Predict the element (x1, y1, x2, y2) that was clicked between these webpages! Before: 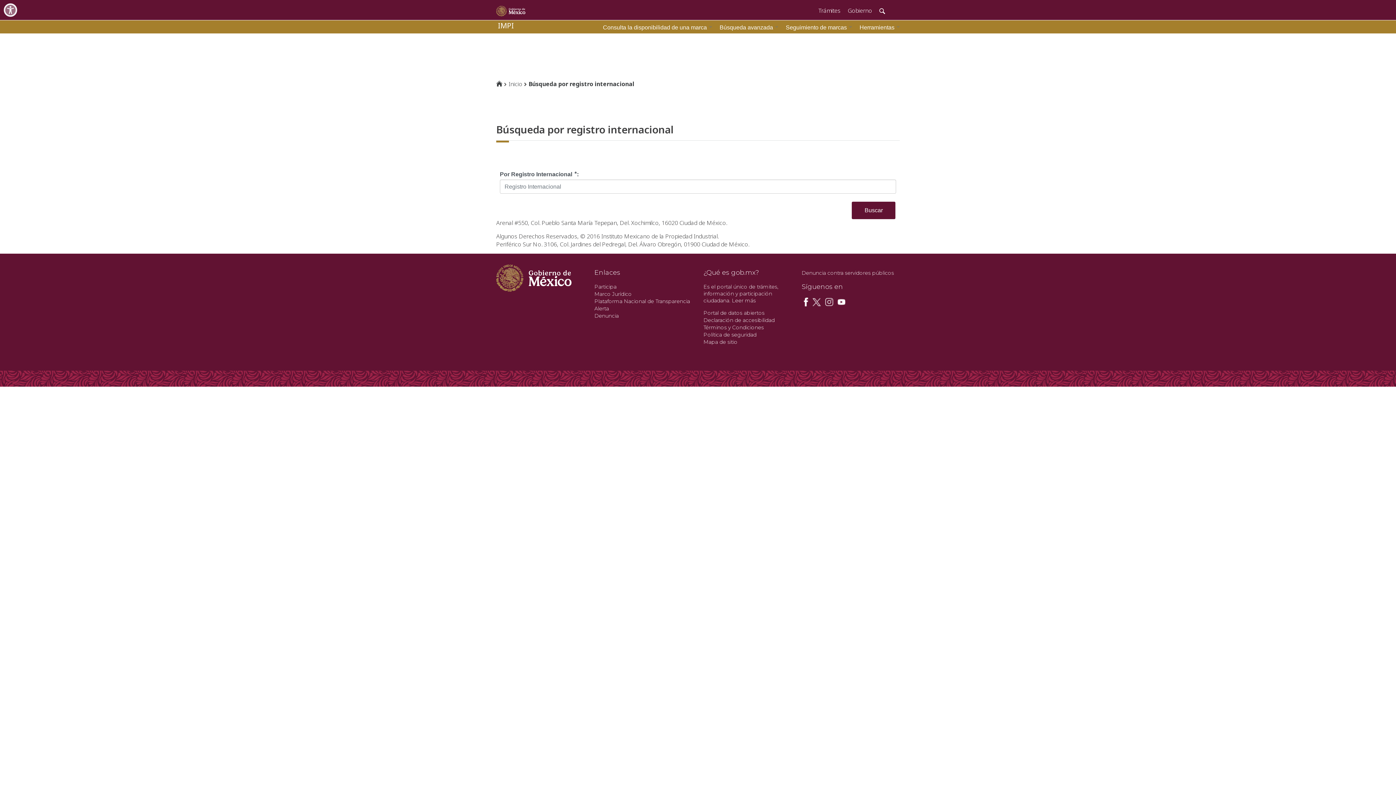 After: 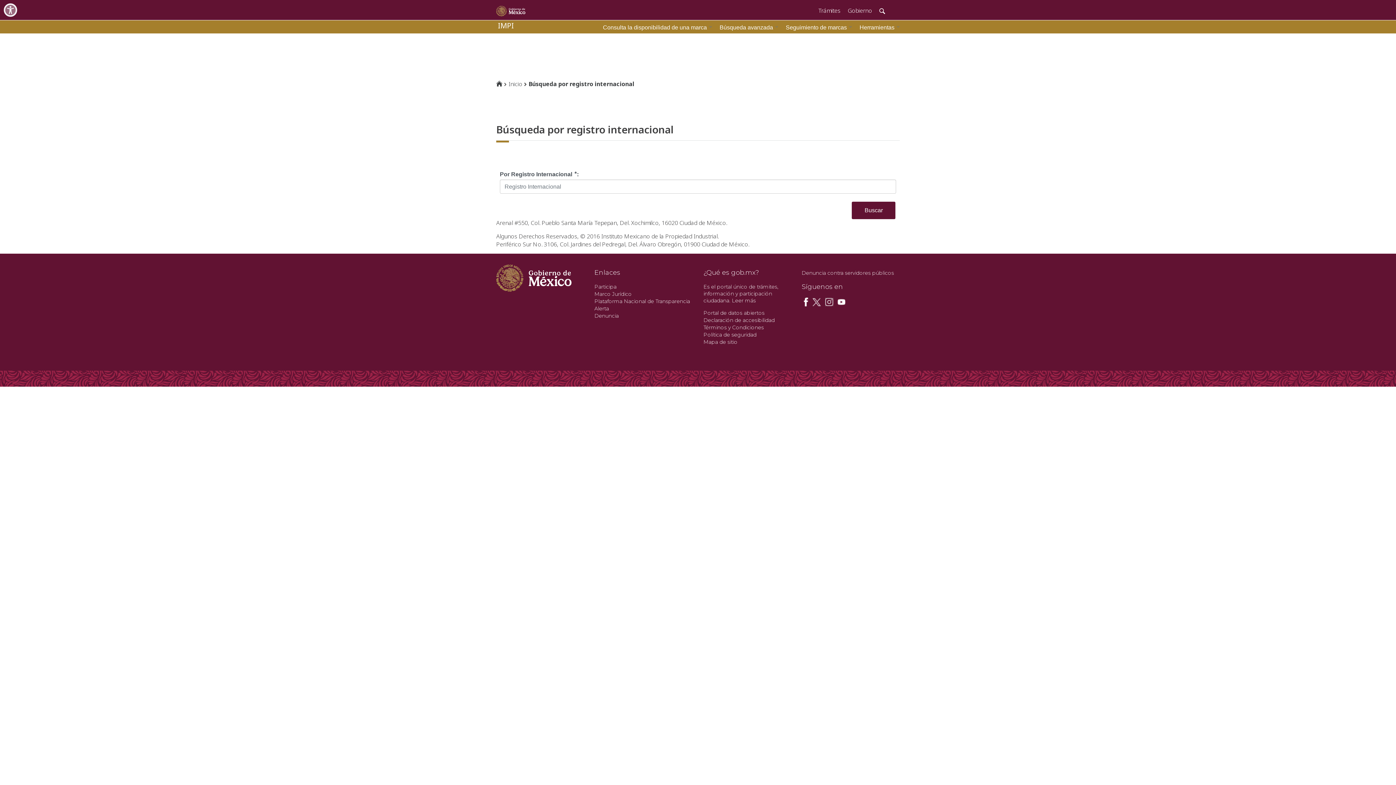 Action: bbox: (825, 298, 833, 304)